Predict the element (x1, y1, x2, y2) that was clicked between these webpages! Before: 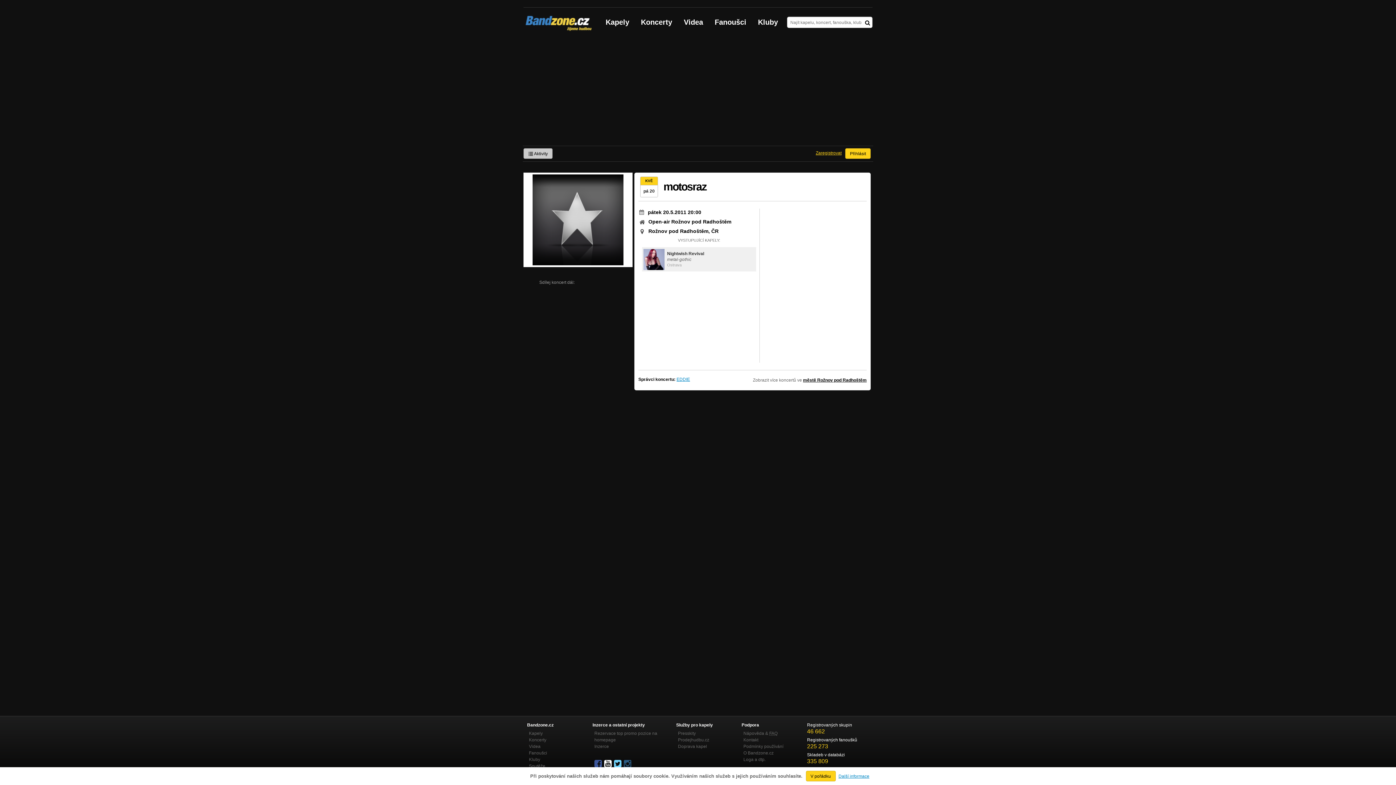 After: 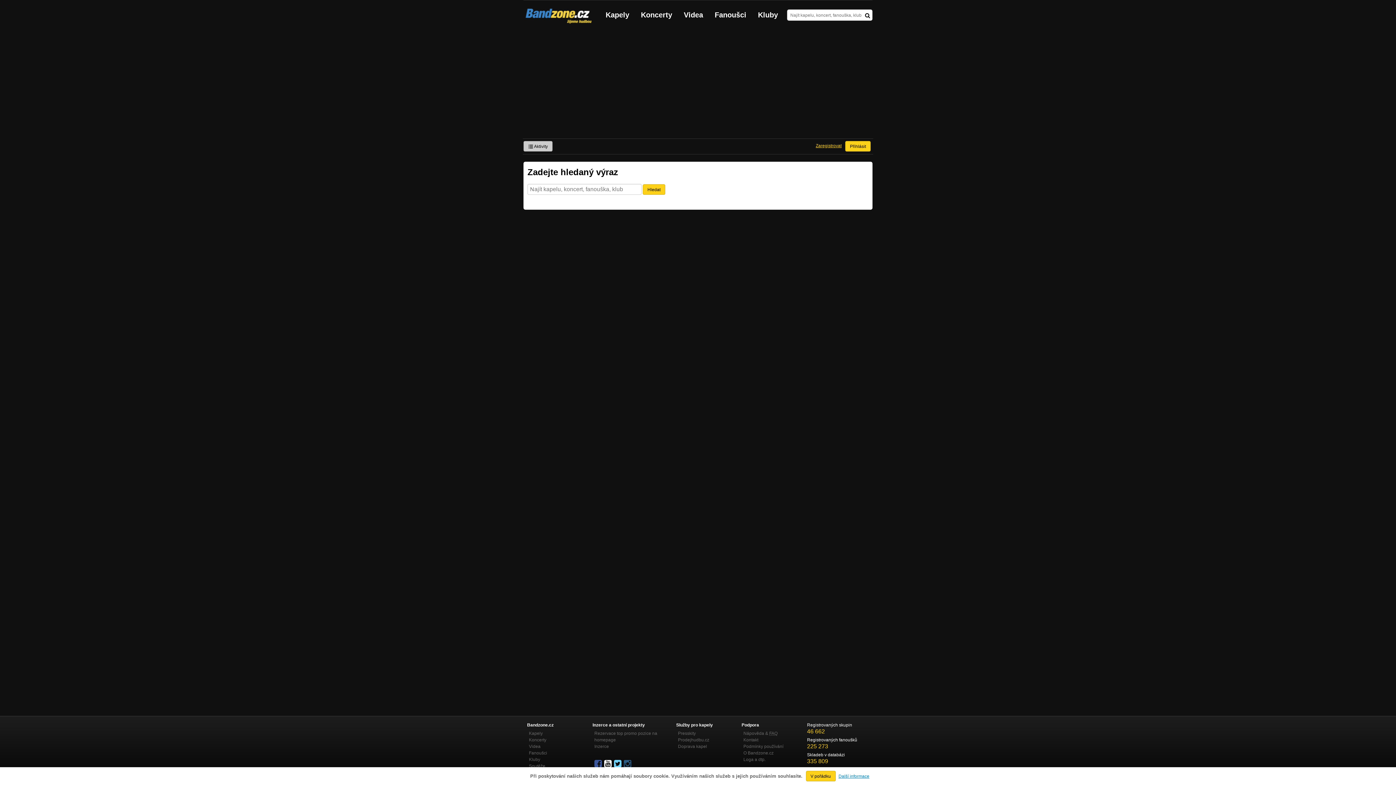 Action: bbox: (862, 17, 872, 28)